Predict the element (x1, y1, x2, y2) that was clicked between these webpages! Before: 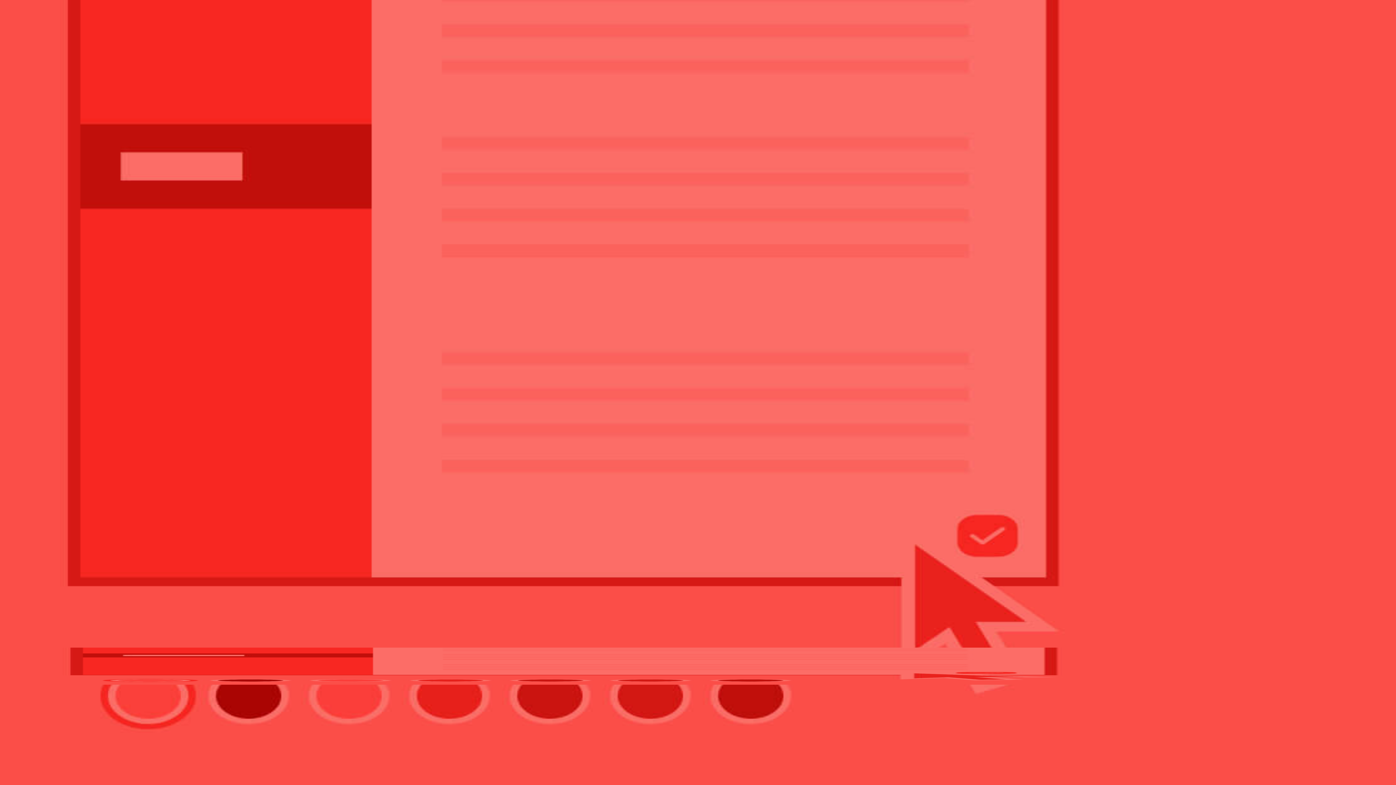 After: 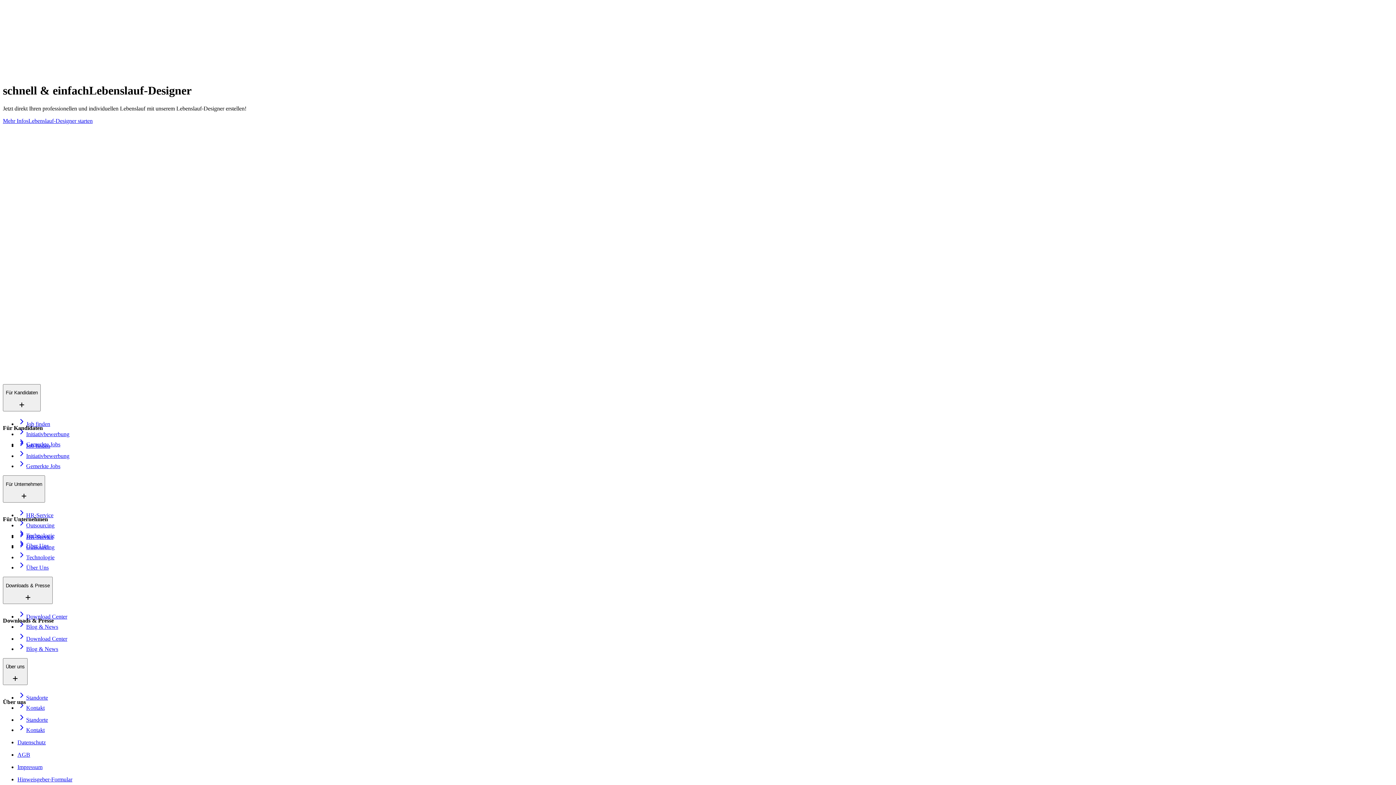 Action: bbox: (2, 647, 1393, 685) label: Frischer Wind gefragt?

Jetzt direkt Ihren professionellen und individuellen Lebenslauf mit unserem Lebenslauf-Designer erstellen!